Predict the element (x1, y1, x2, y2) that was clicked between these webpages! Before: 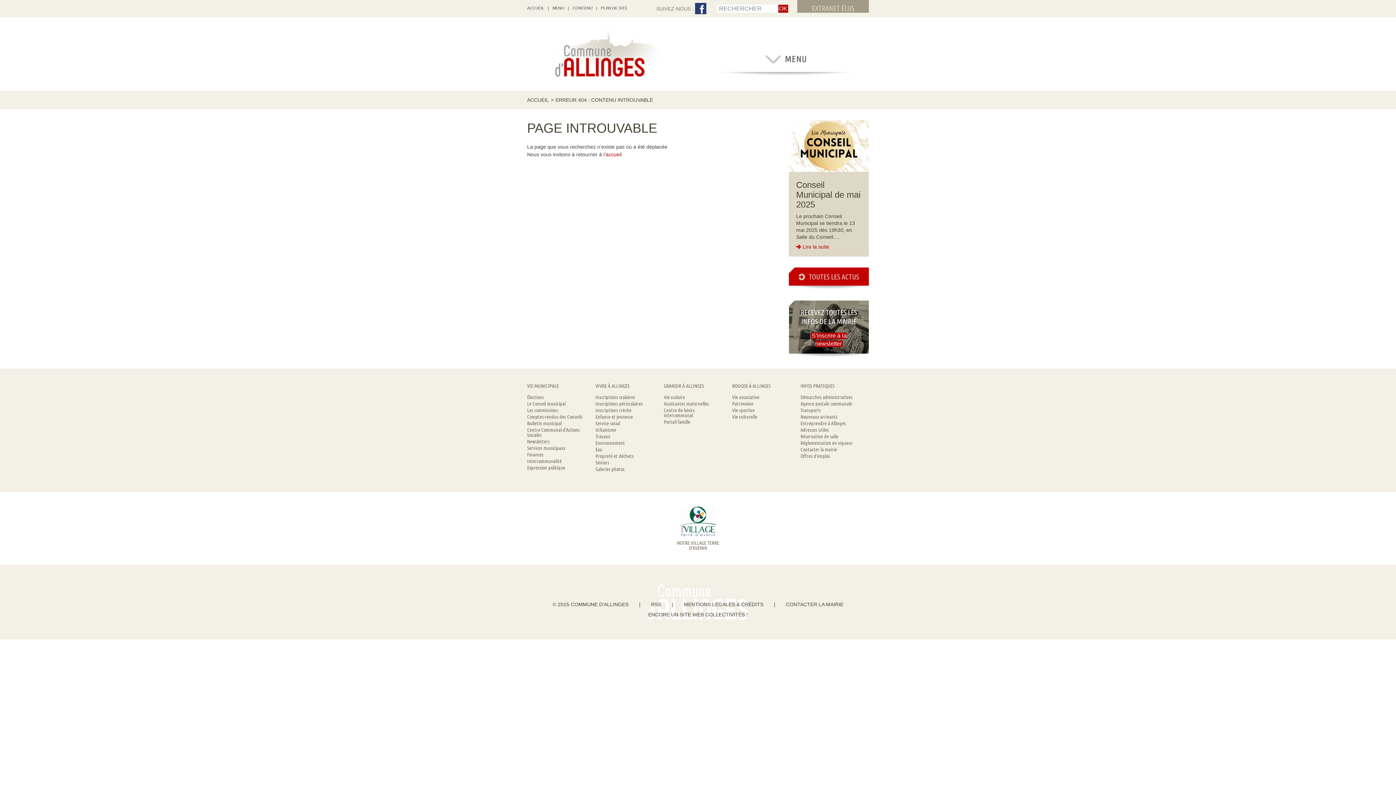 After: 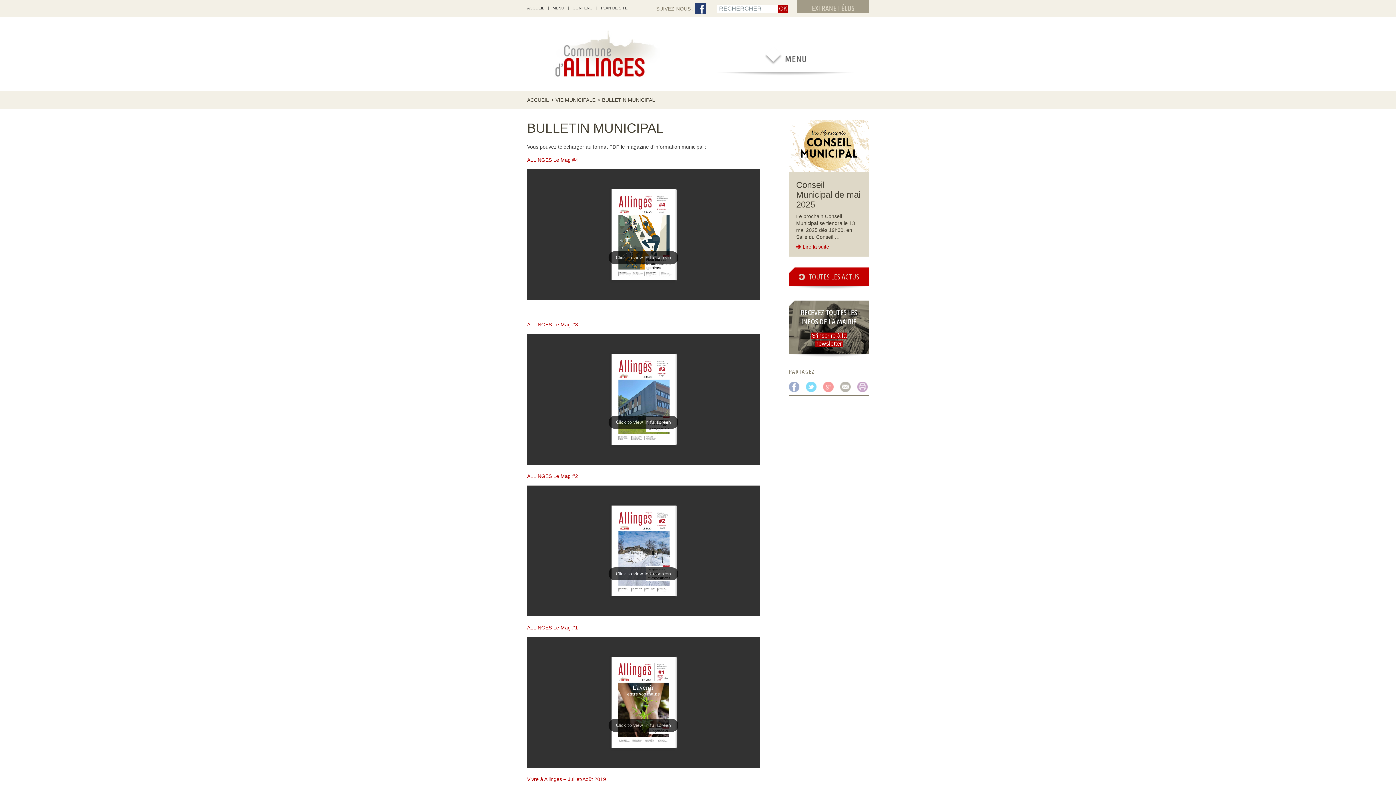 Action: bbox: (527, 420, 561, 425) label: Bulletin municipal